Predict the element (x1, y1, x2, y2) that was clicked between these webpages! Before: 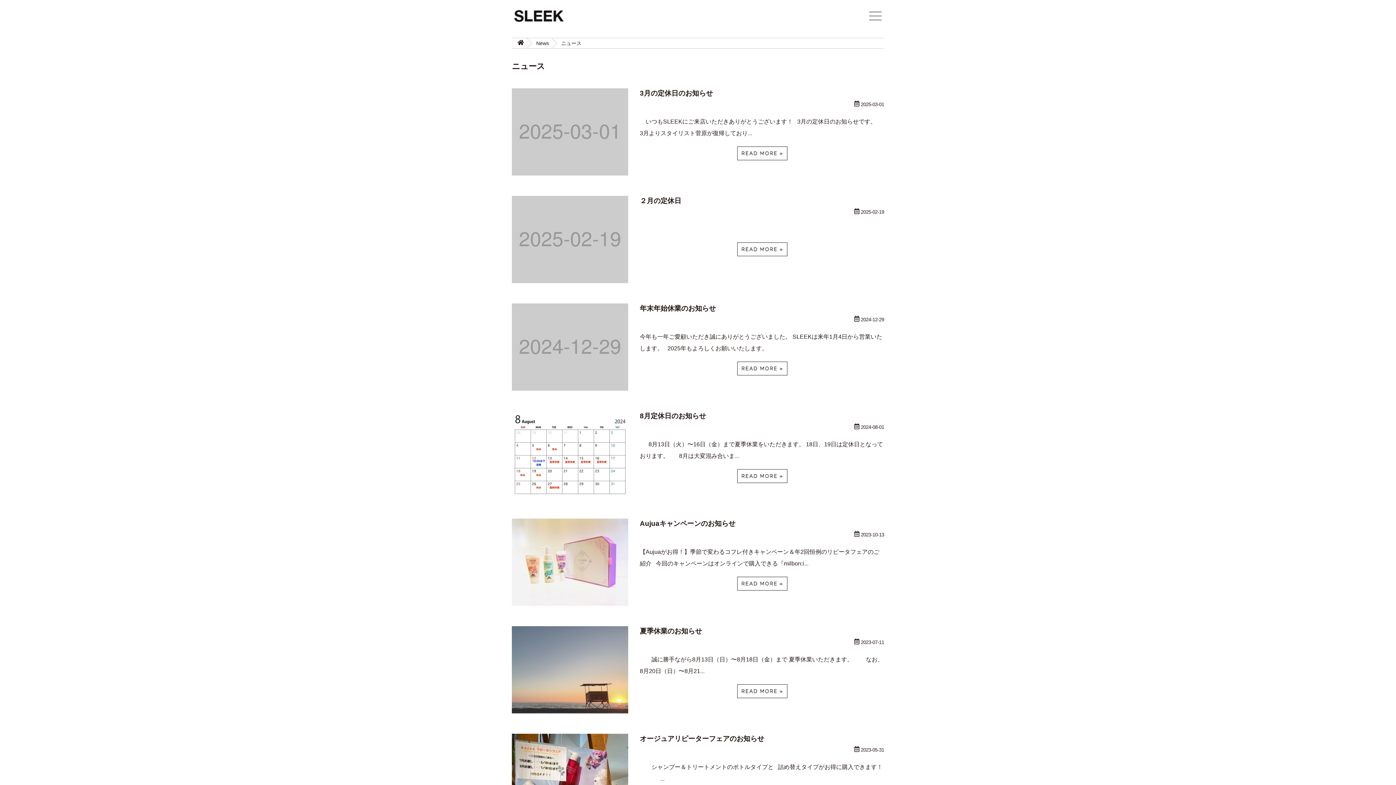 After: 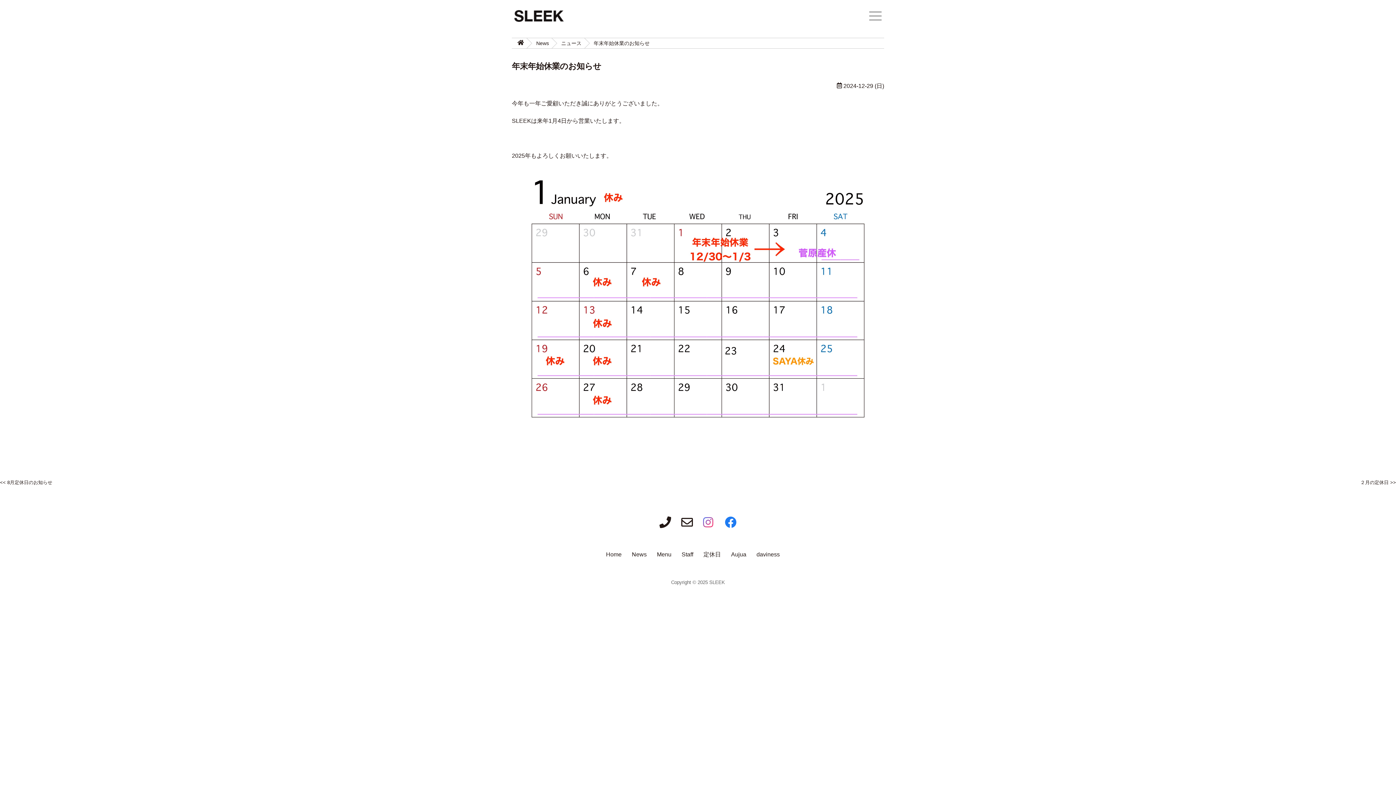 Action: bbox: (640, 303, 716, 313) label: 年末年始休業のお知らせ